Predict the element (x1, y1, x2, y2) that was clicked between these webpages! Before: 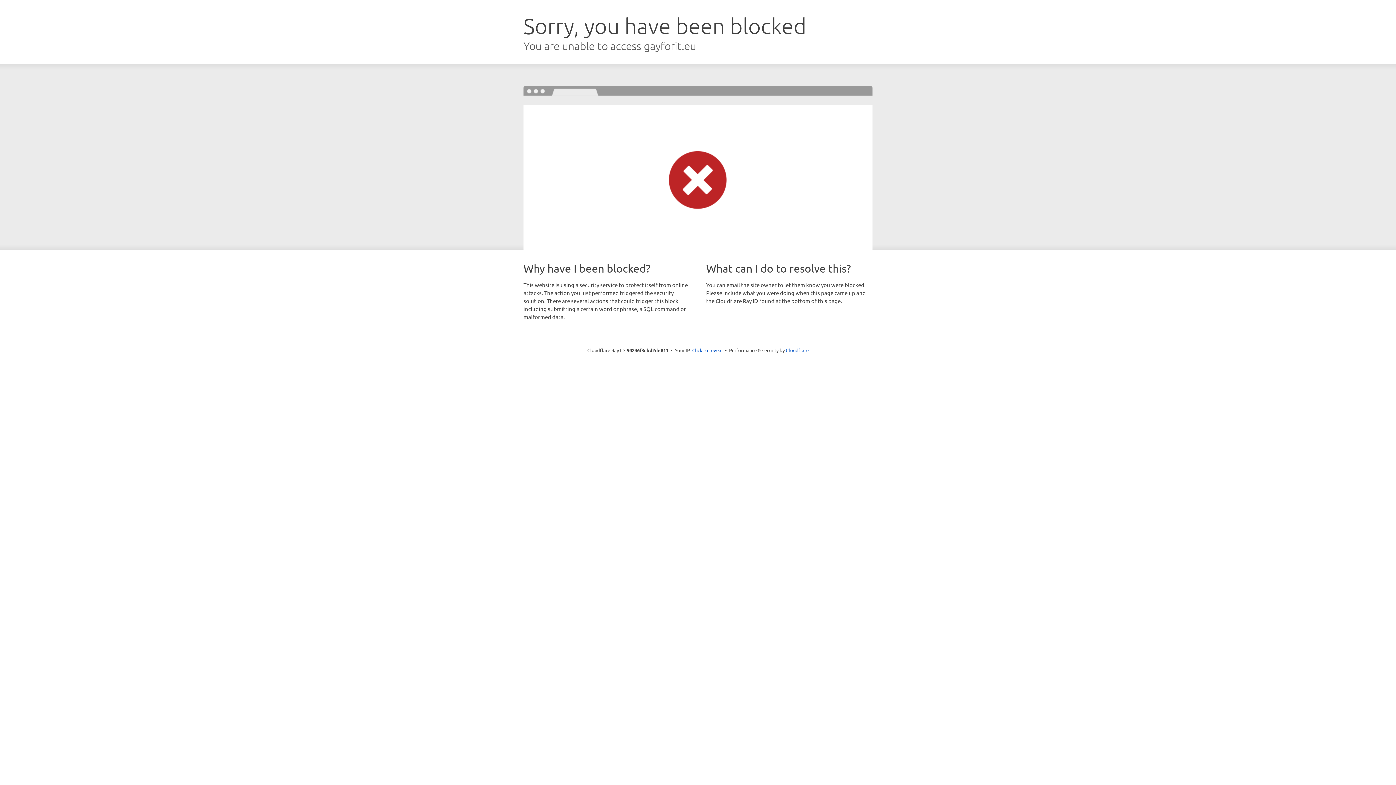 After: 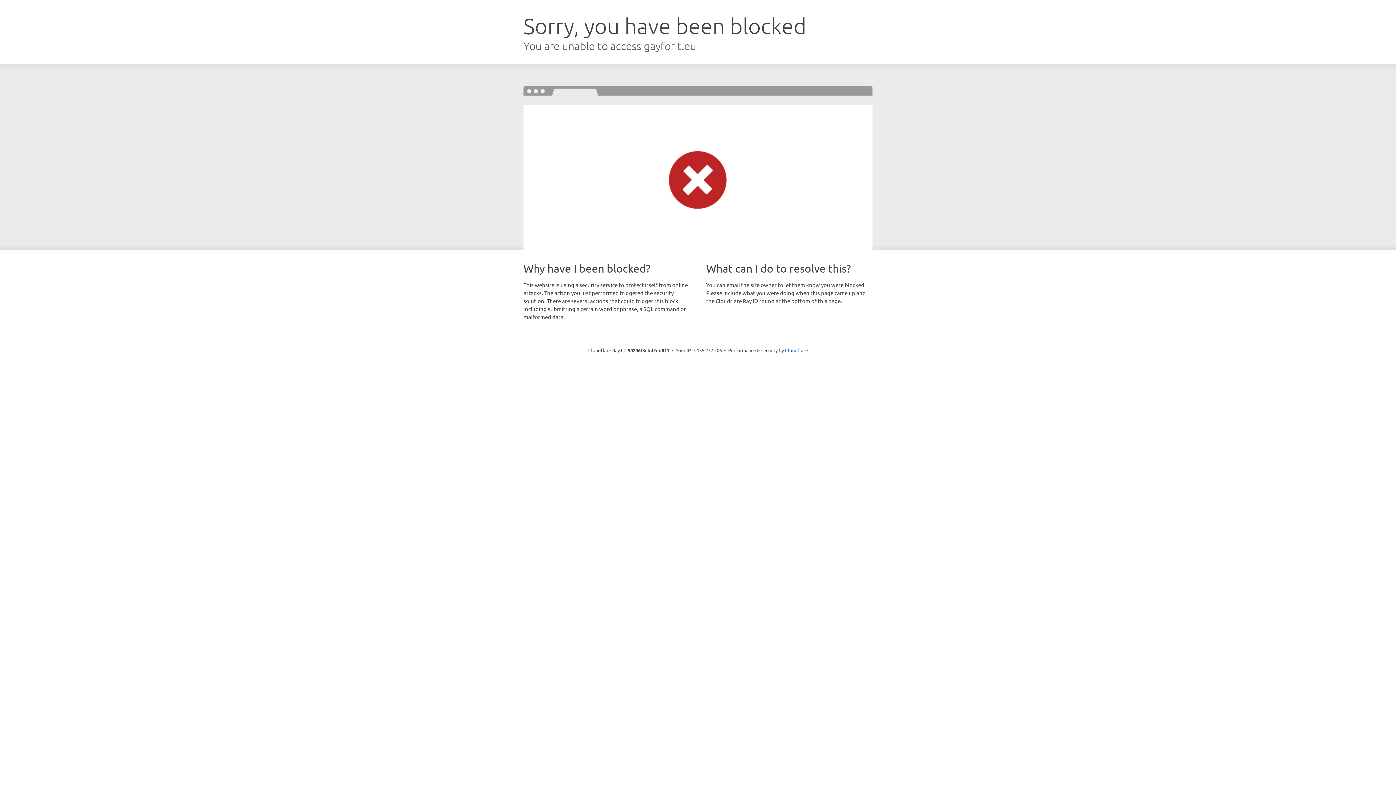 Action: label: Click to reveal bbox: (692, 346, 722, 353)